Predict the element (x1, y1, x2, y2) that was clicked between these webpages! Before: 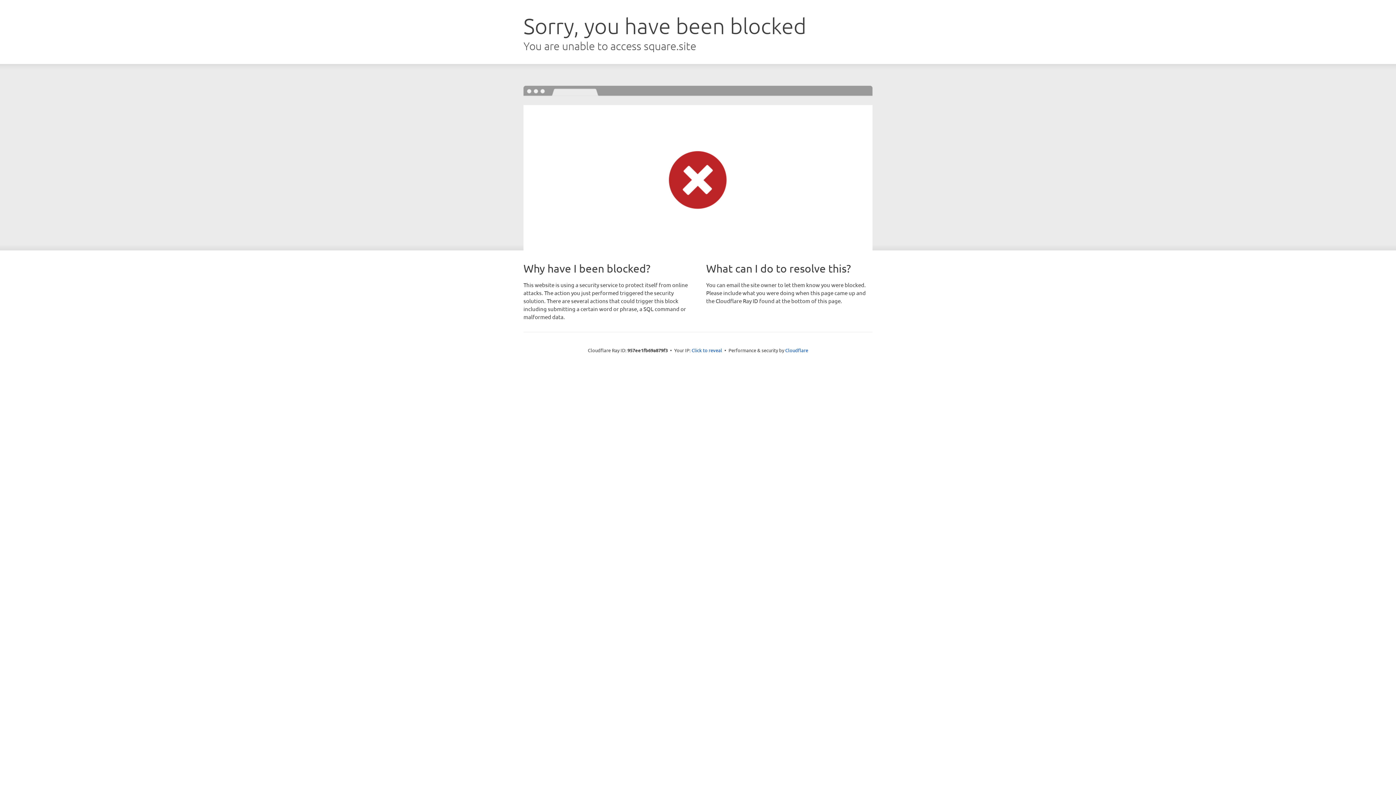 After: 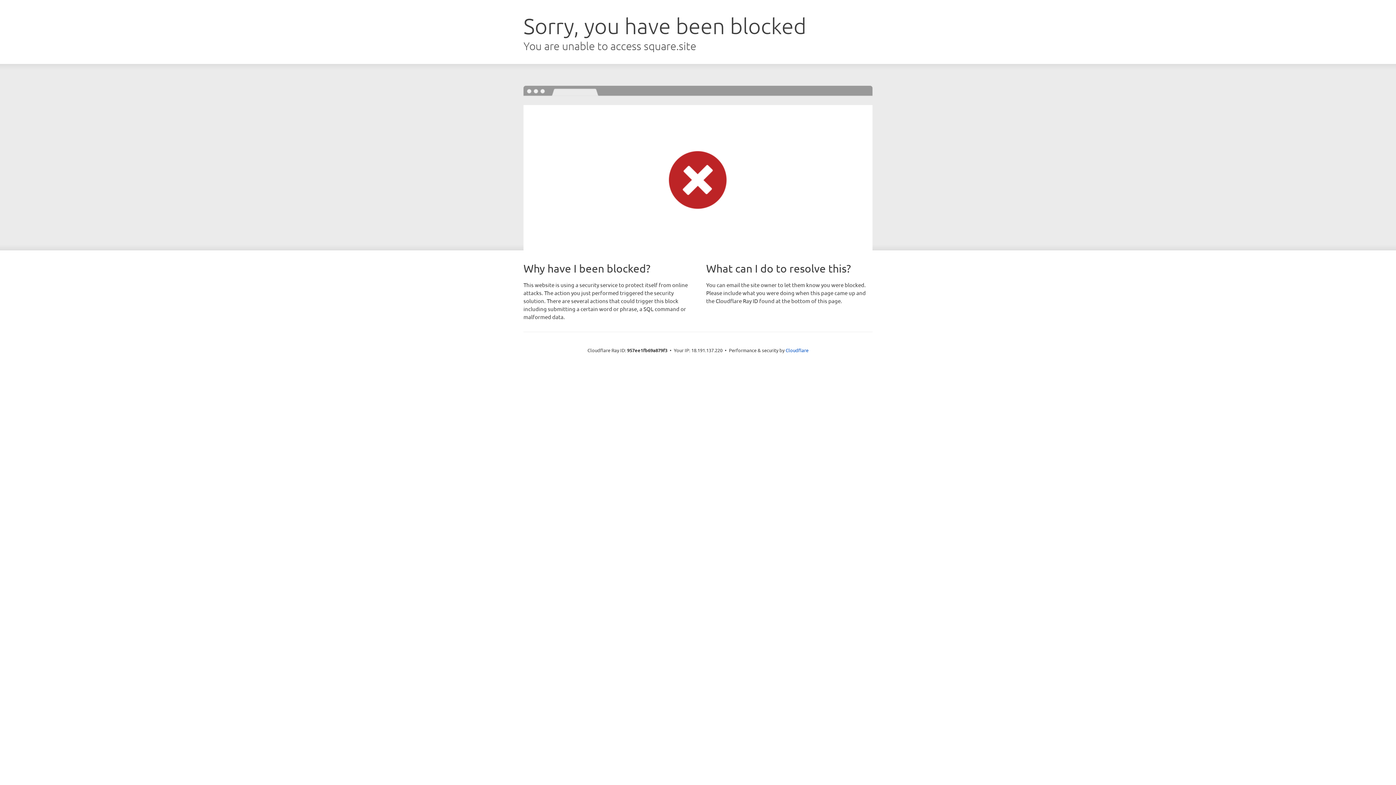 Action: label: Click to reveal bbox: (691, 346, 722, 353)